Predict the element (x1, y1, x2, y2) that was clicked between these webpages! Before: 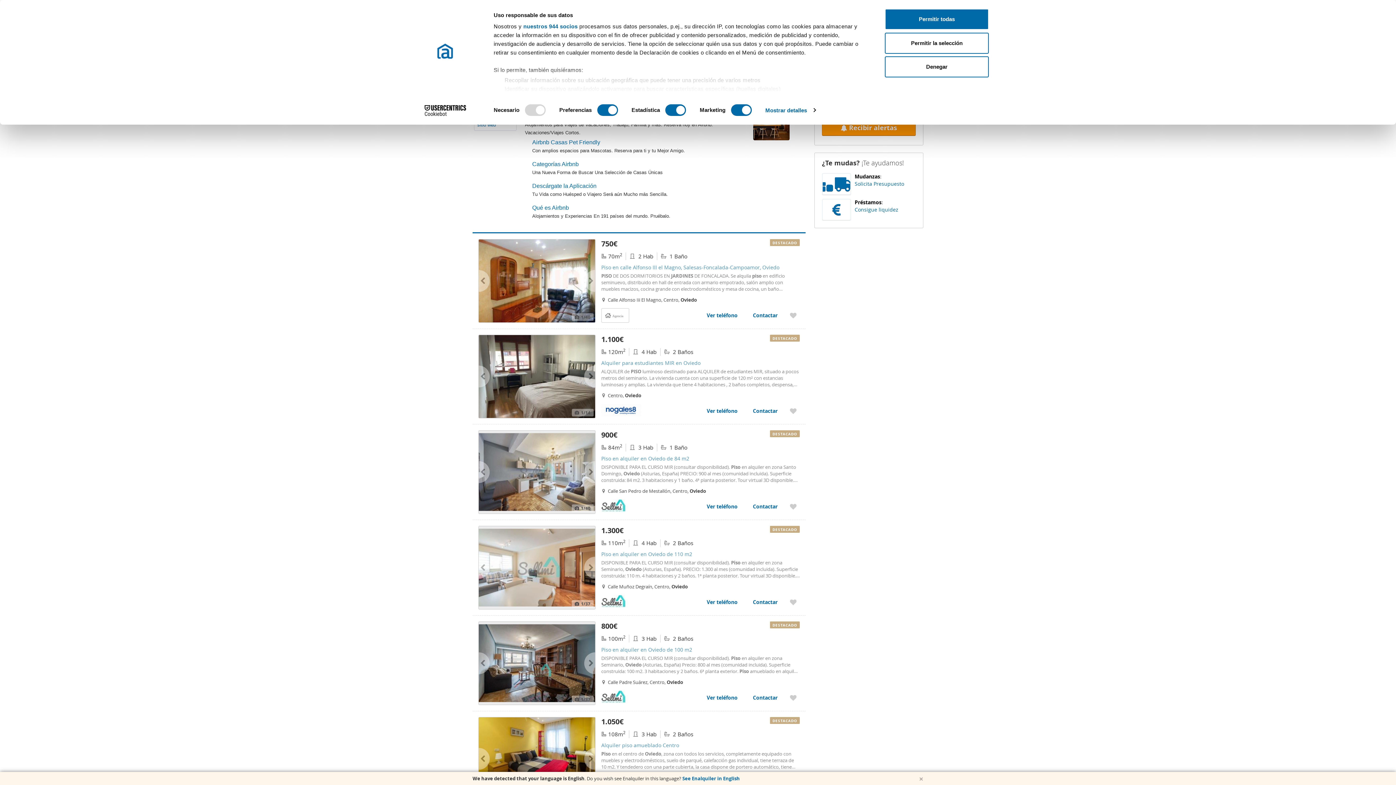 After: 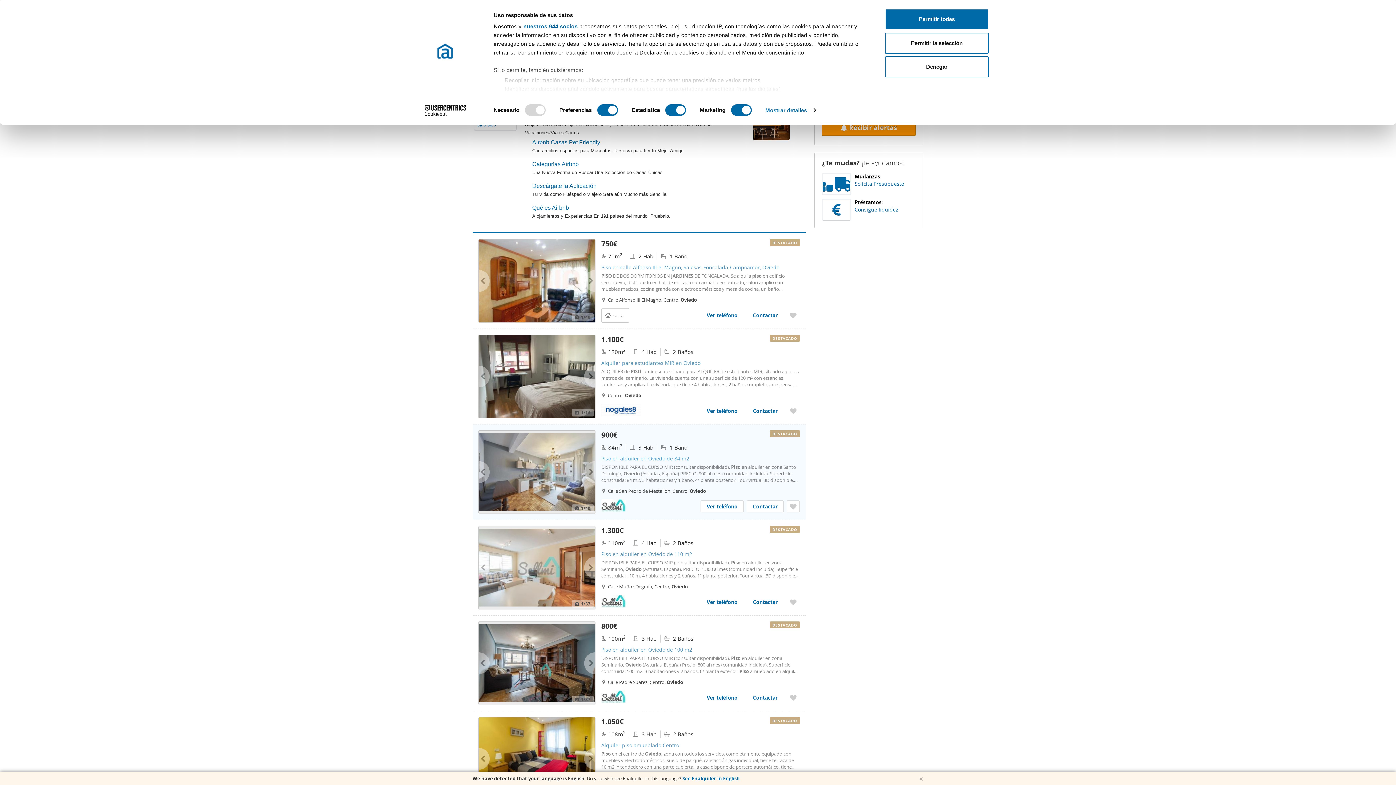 Action: bbox: (601, 455, 800, 462) label: Piso en alquiler en Oviedo de 84 m2